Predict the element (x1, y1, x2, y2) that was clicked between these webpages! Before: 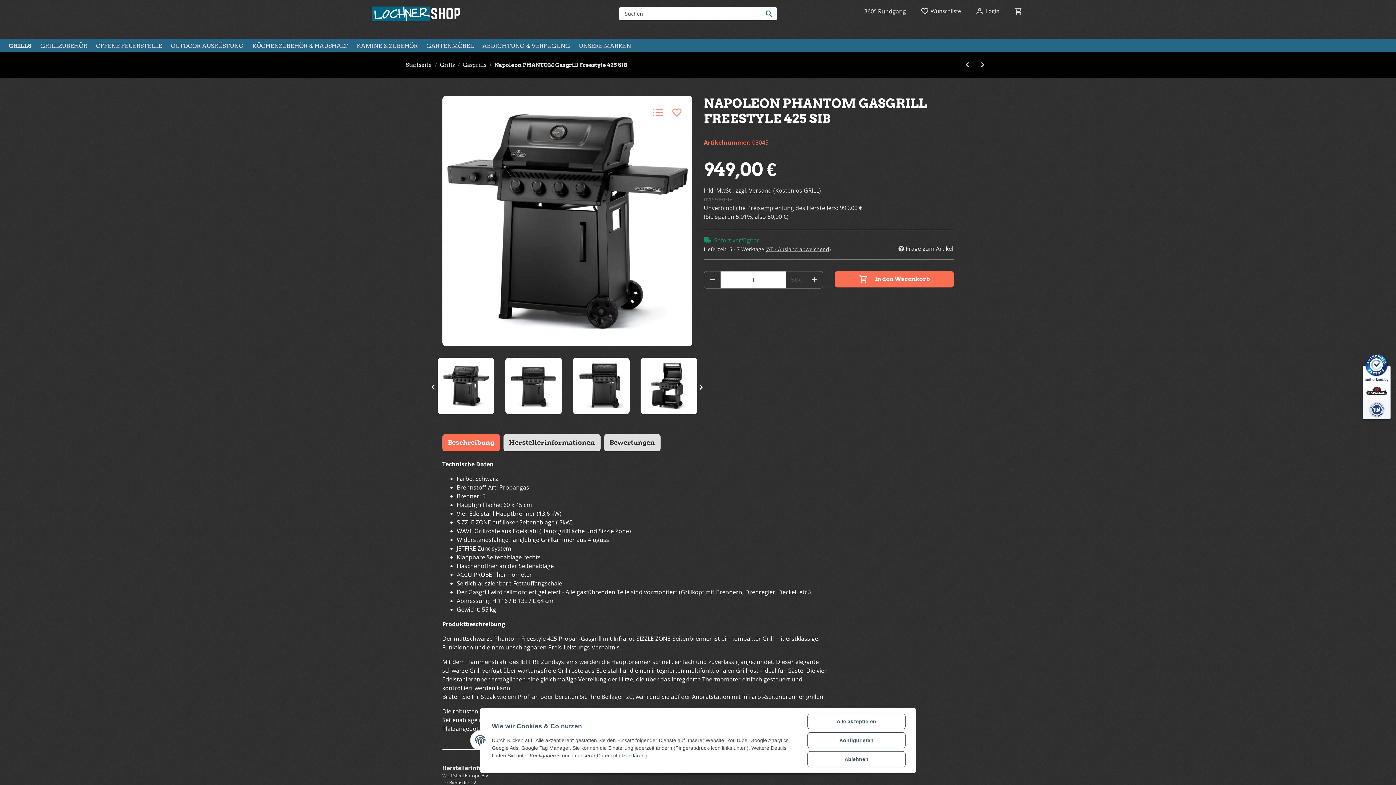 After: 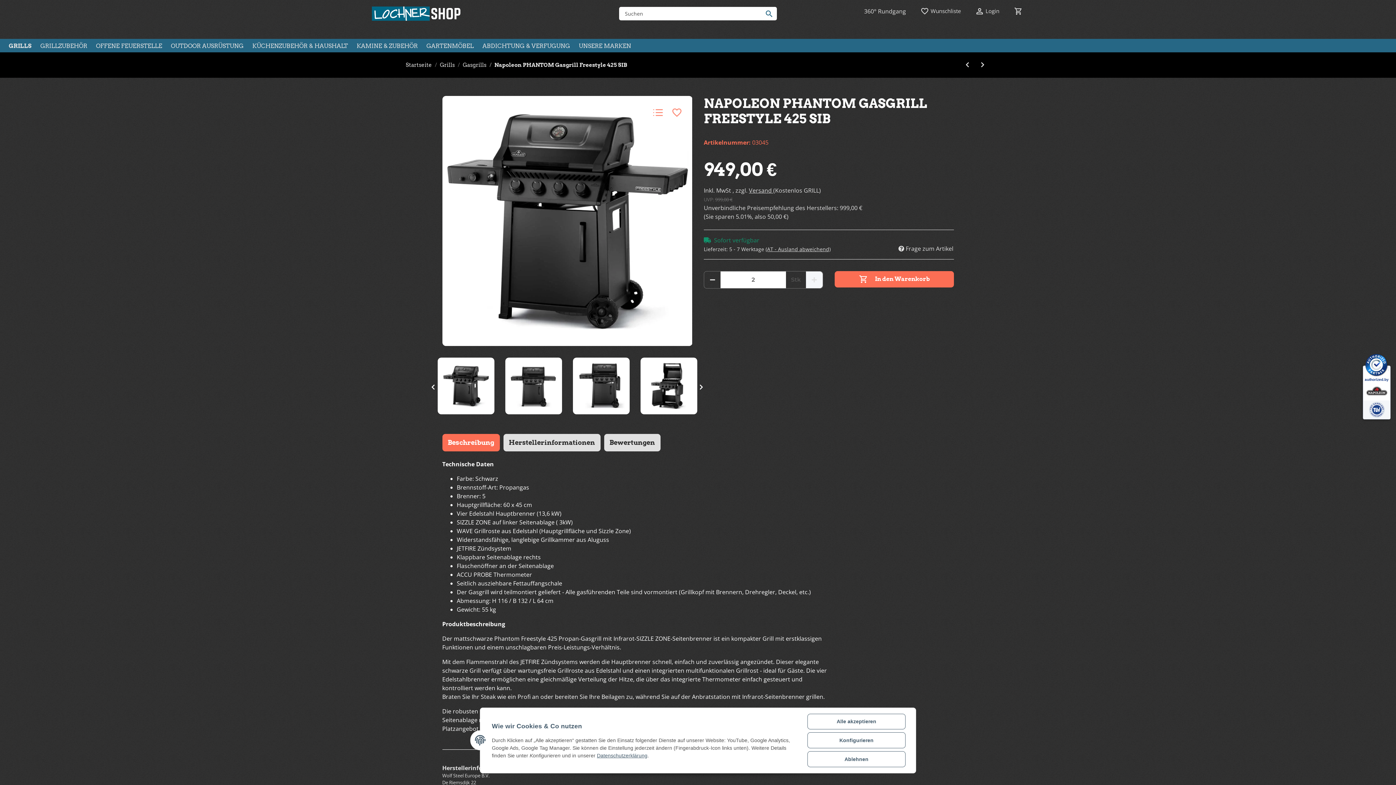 Action: bbox: (806, 271, 822, 288) label: Menge erhöhen